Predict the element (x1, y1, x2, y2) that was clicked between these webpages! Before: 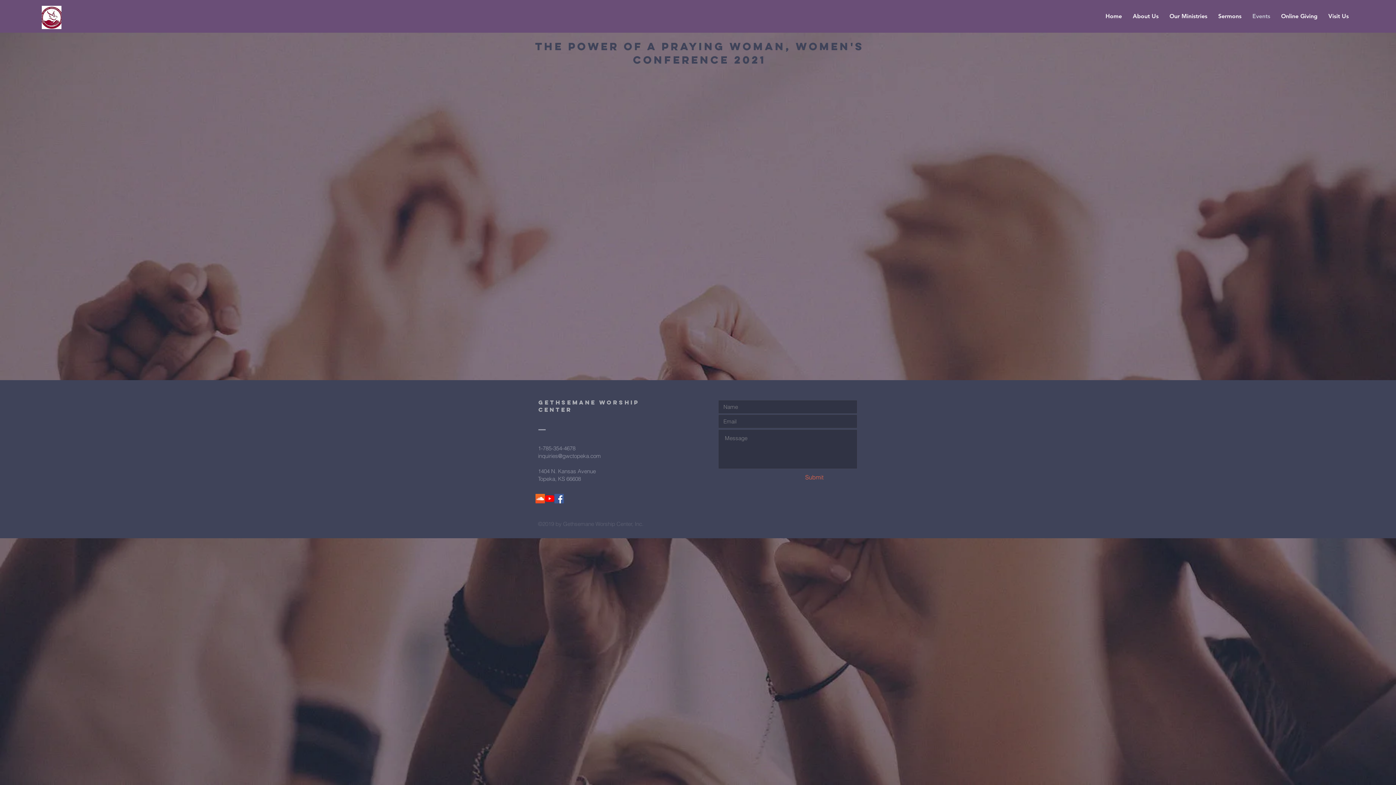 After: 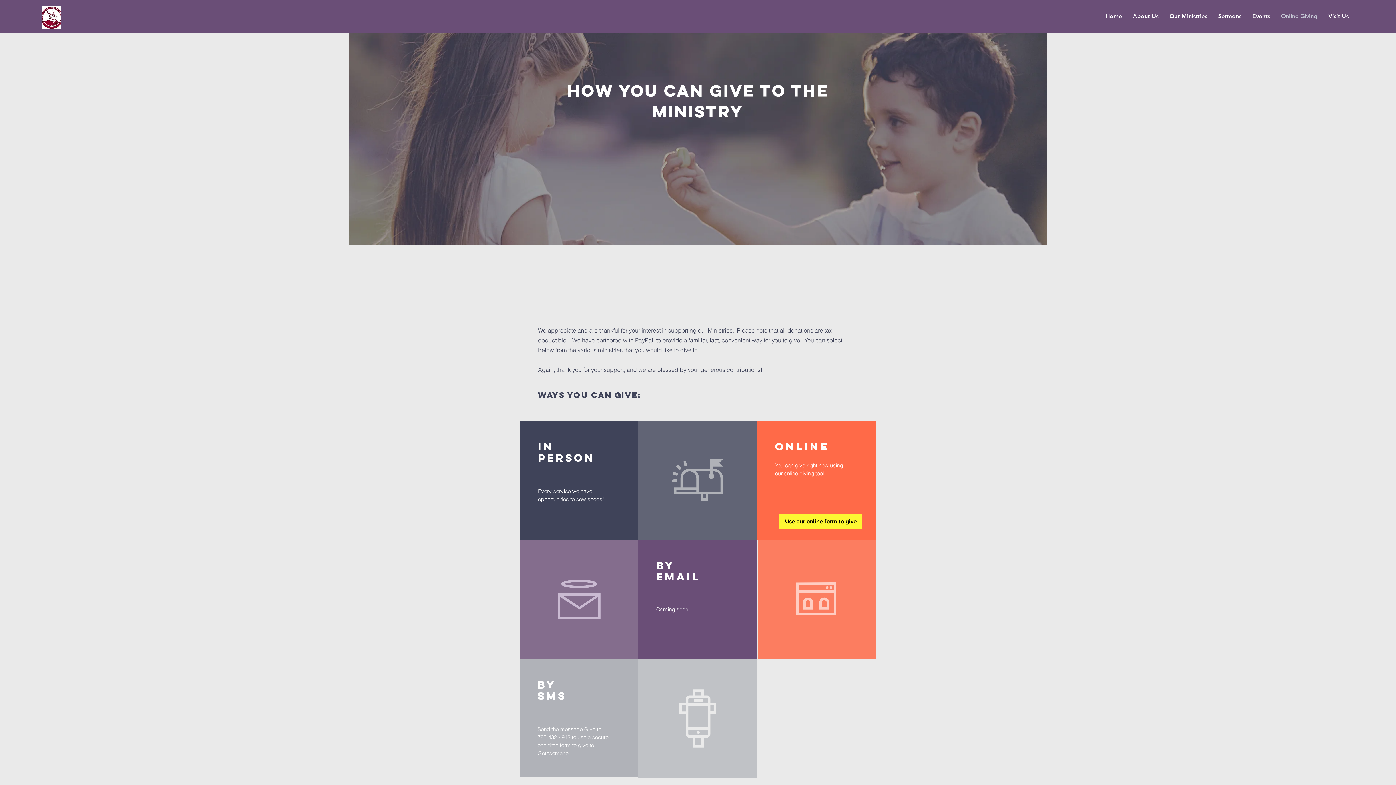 Action: bbox: (1276, 7, 1323, 25) label: Online Giving